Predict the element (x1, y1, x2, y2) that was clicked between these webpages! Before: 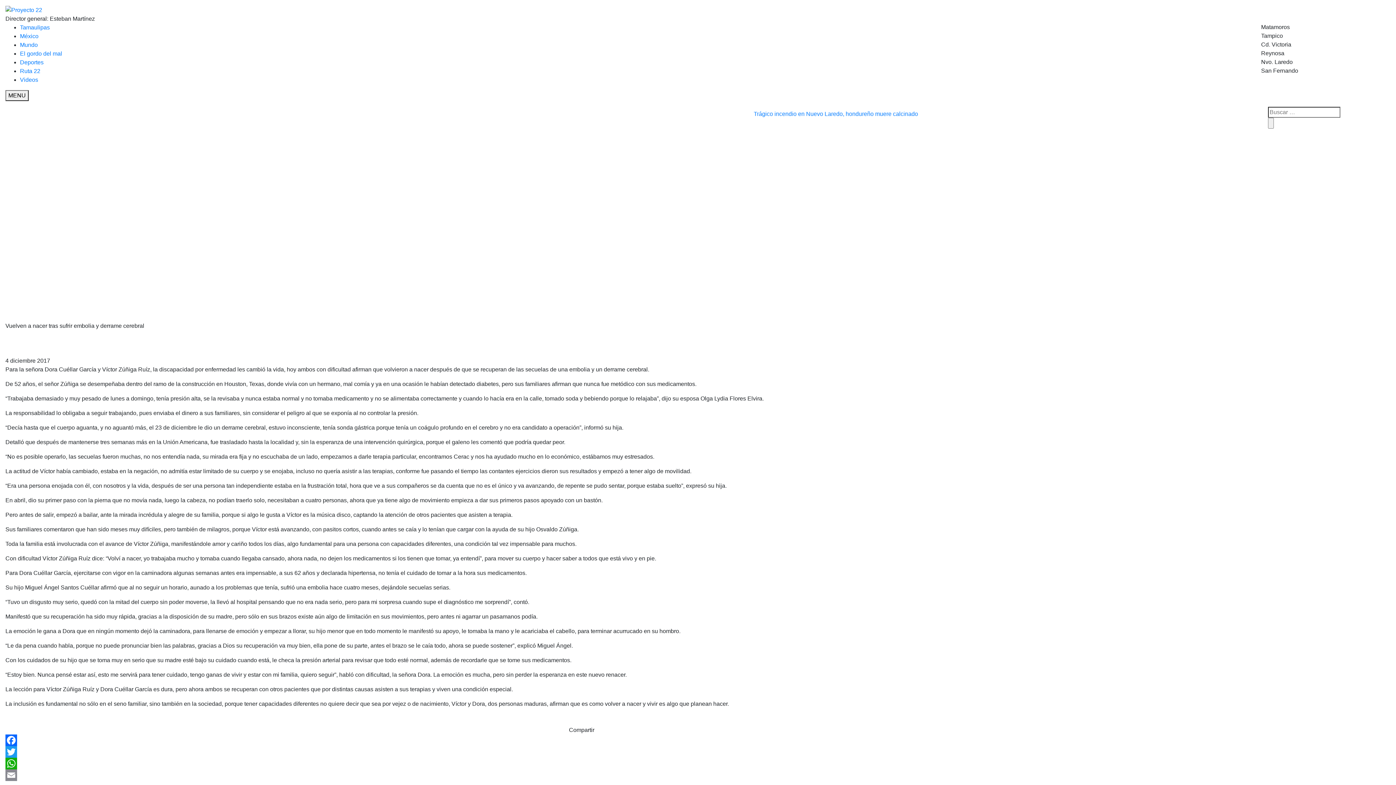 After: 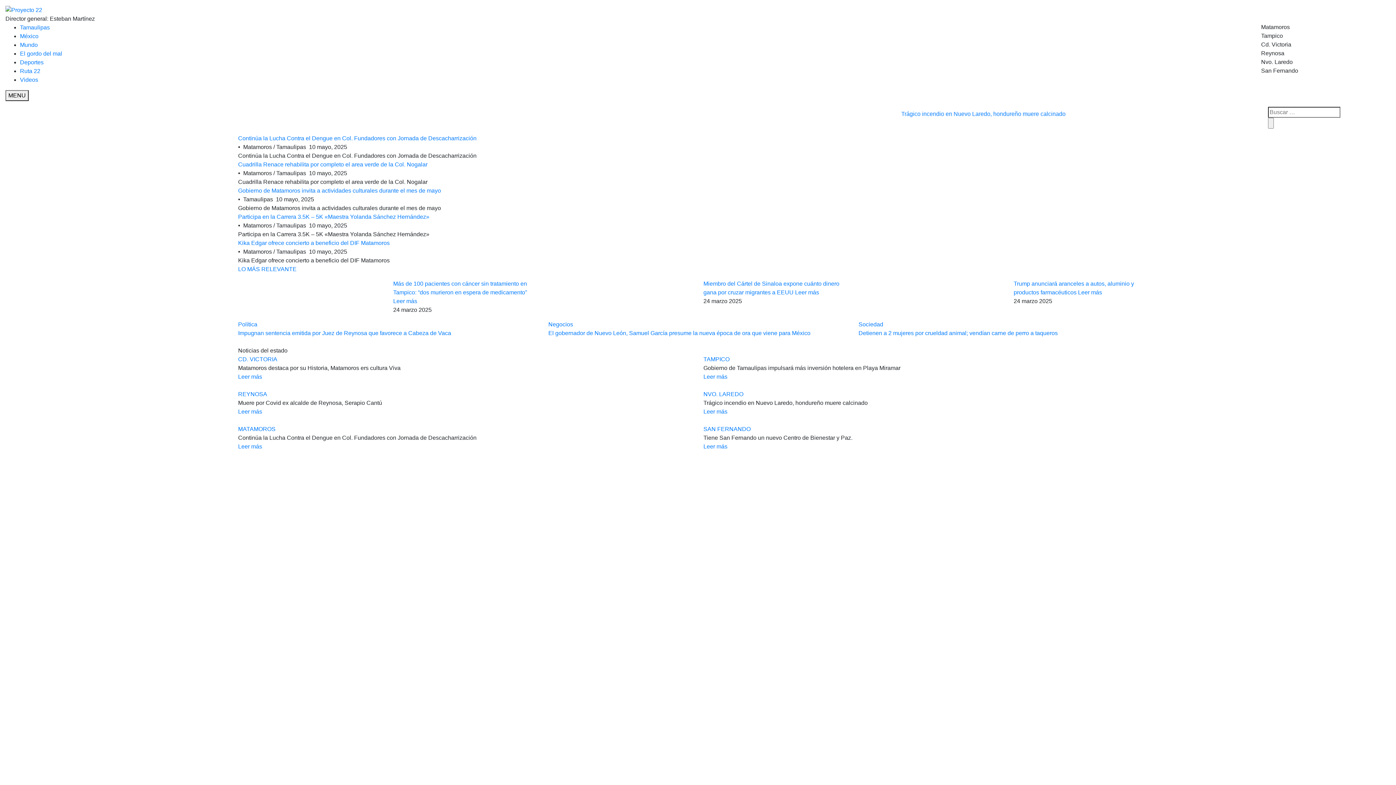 Action: bbox: (5, 5, 1158, 14)